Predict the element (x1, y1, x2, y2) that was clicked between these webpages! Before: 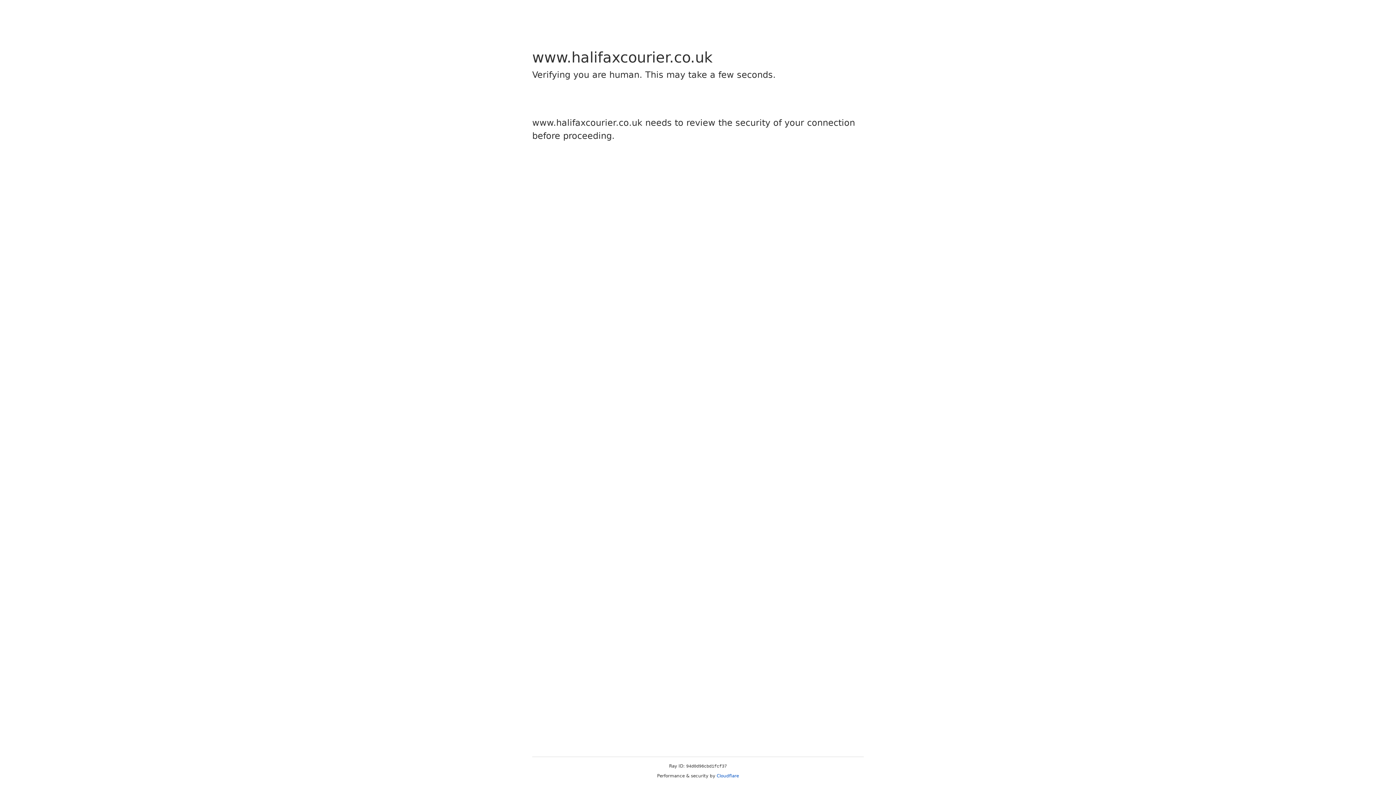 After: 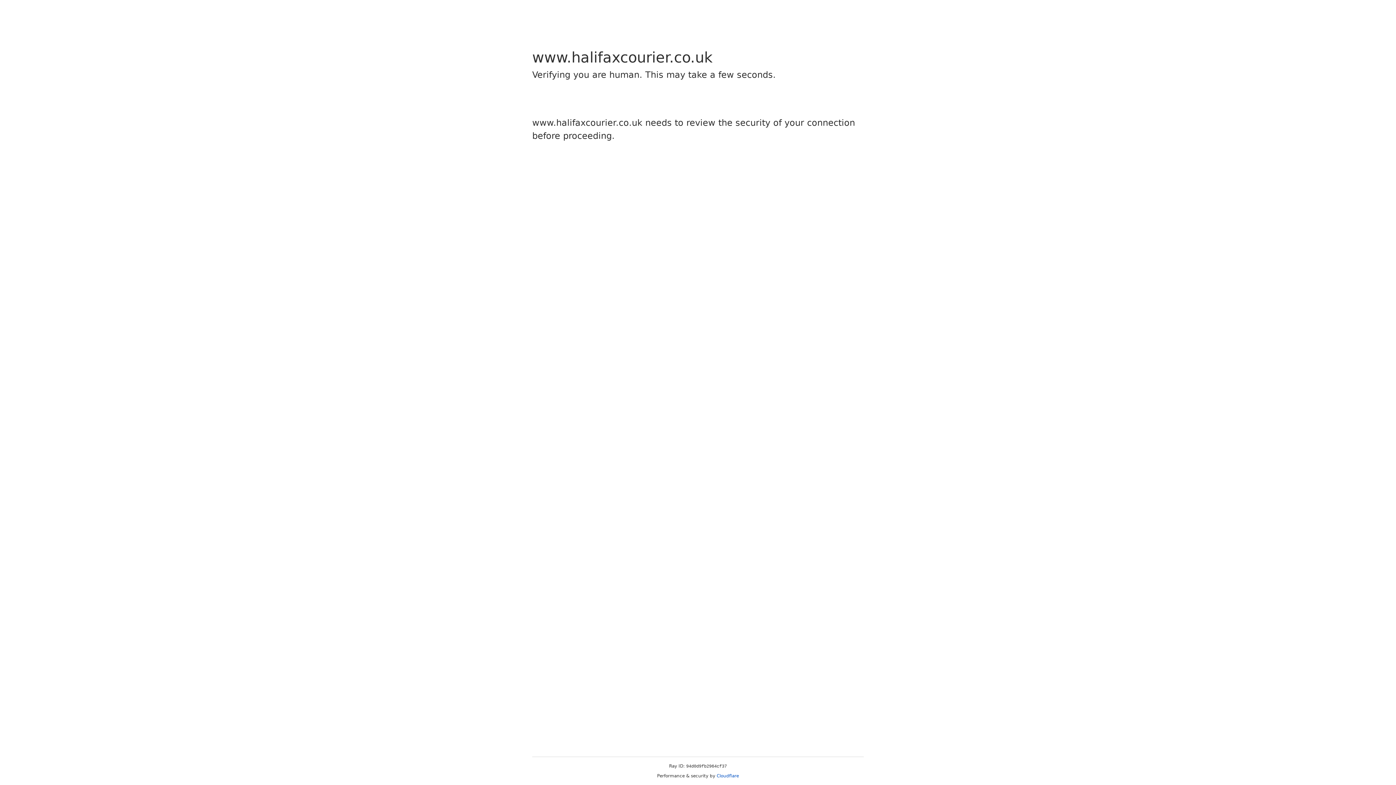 Action: bbox: (716, 773, 739, 778) label: Cloudflare